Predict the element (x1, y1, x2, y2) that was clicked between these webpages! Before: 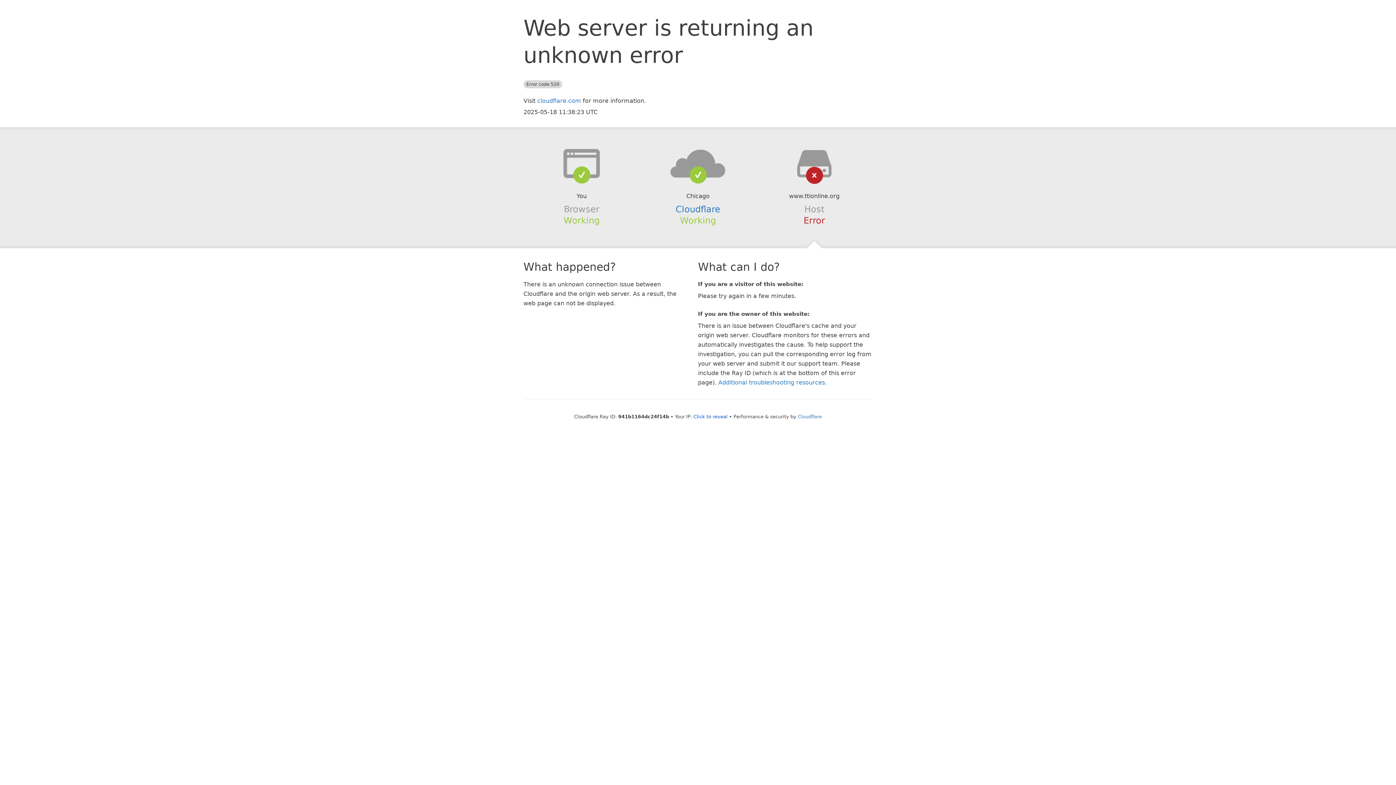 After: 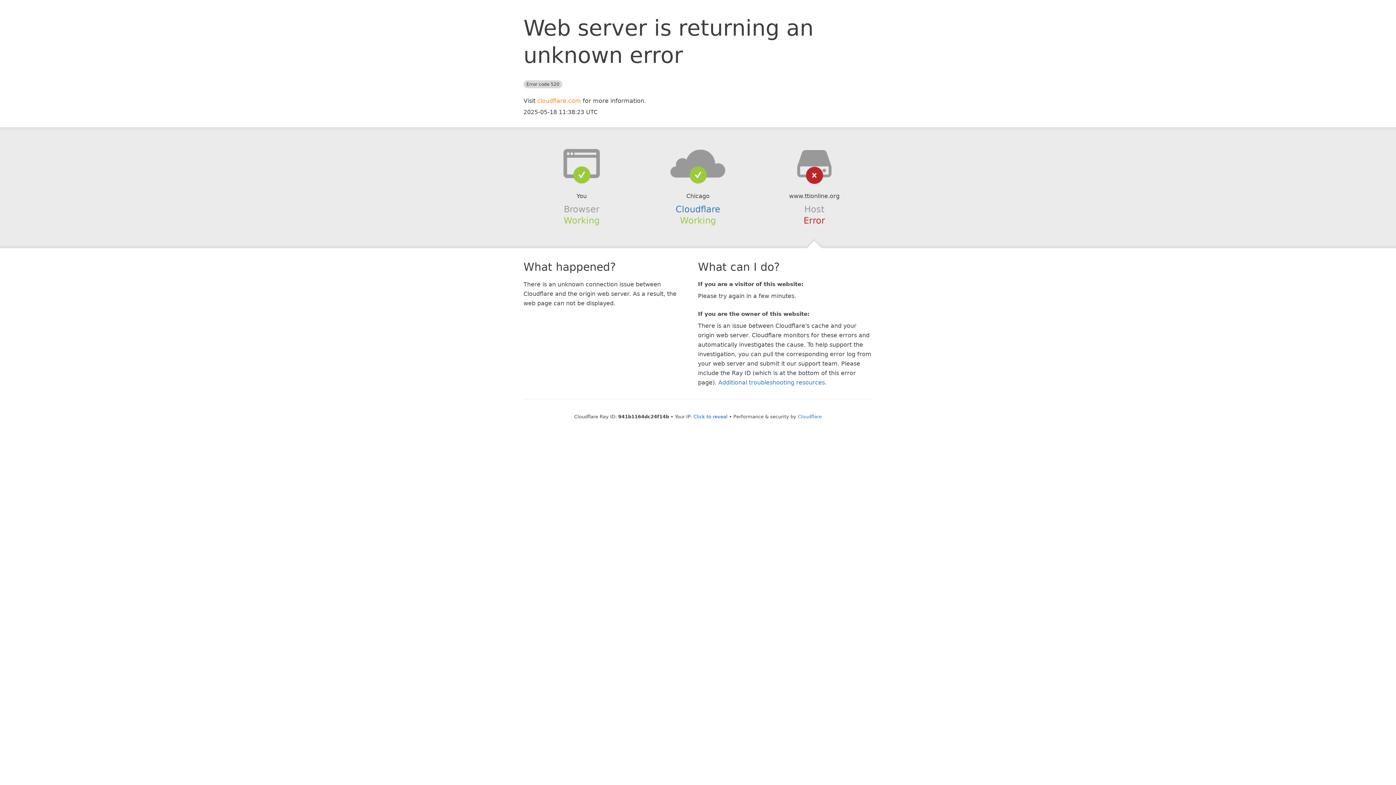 Action: bbox: (537, 97, 581, 104) label: cloudflare.com